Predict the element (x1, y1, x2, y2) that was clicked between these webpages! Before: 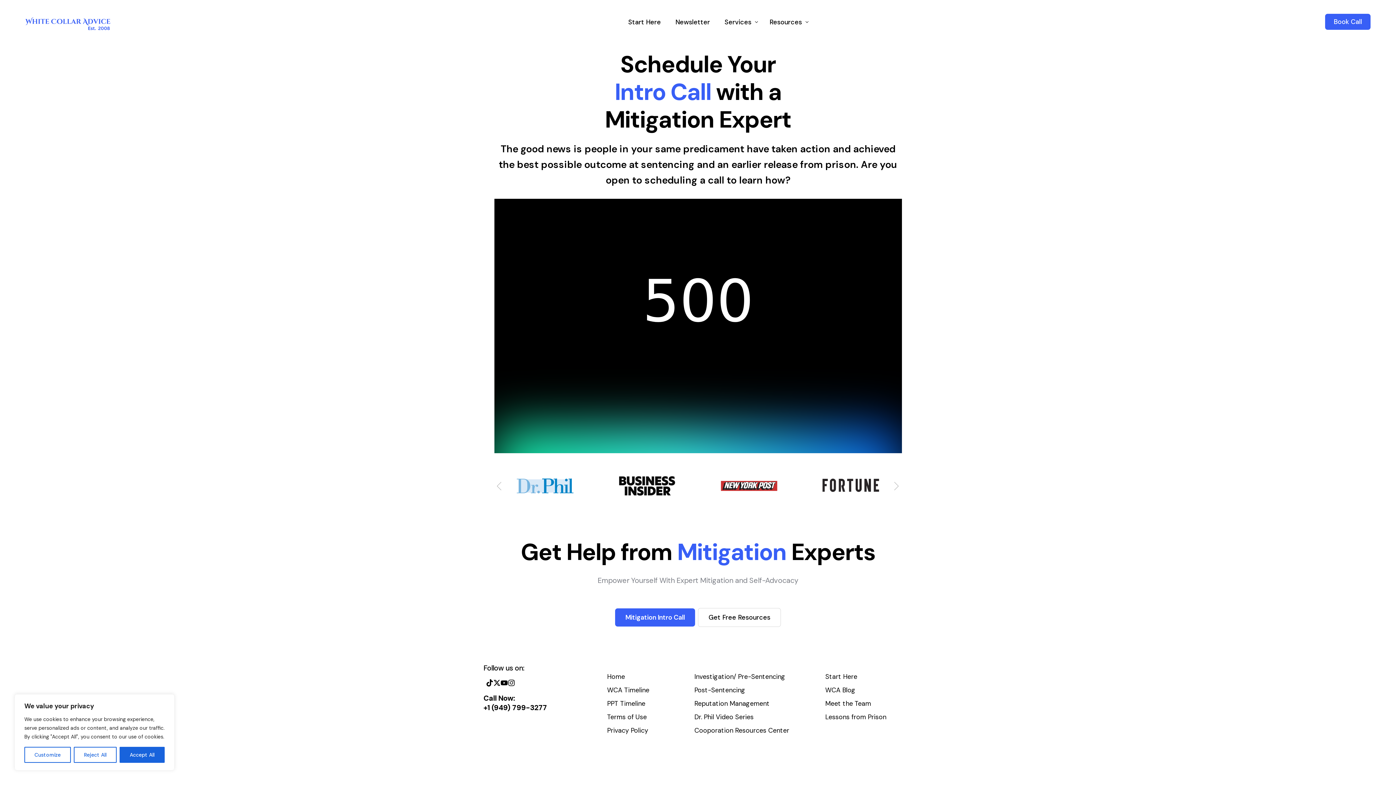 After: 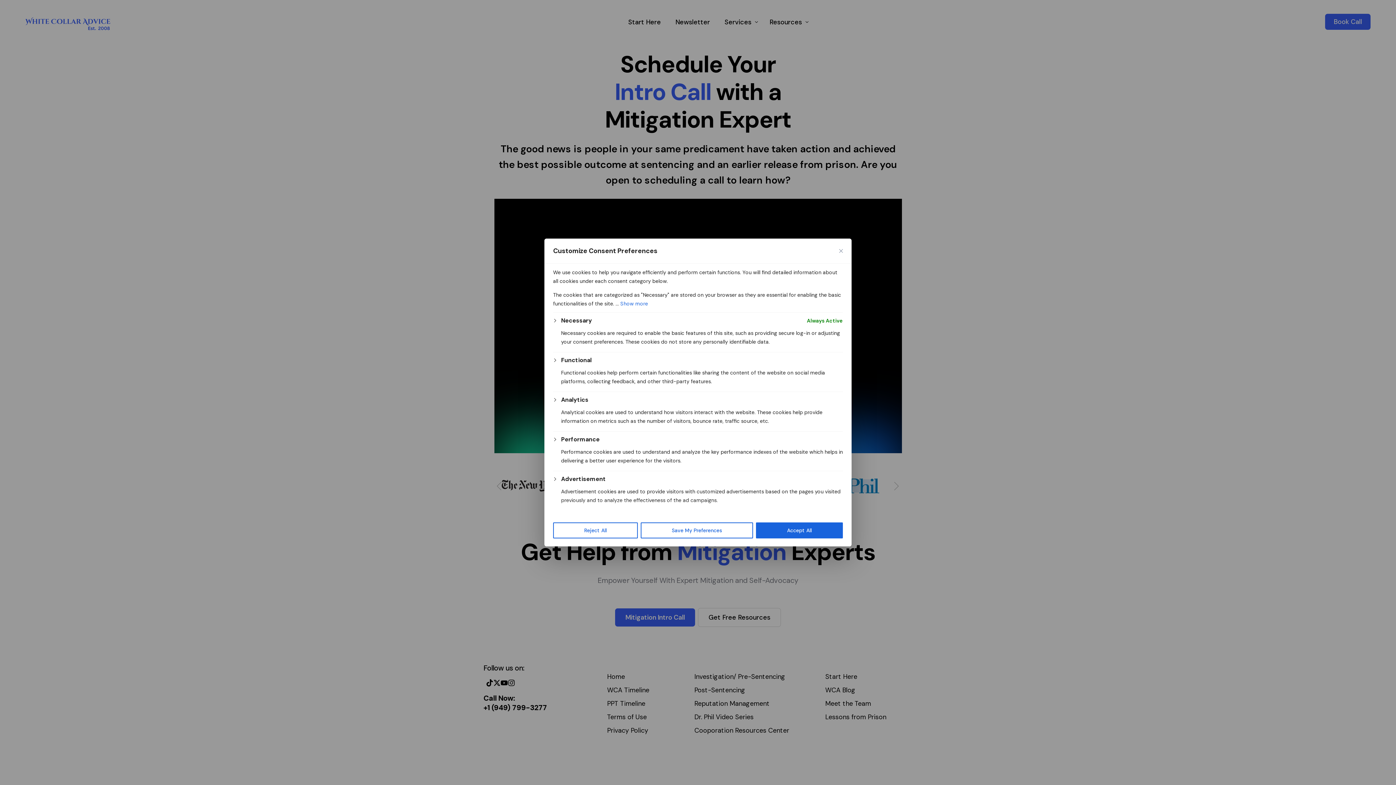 Action: bbox: (24, 747, 70, 763) label: Customize